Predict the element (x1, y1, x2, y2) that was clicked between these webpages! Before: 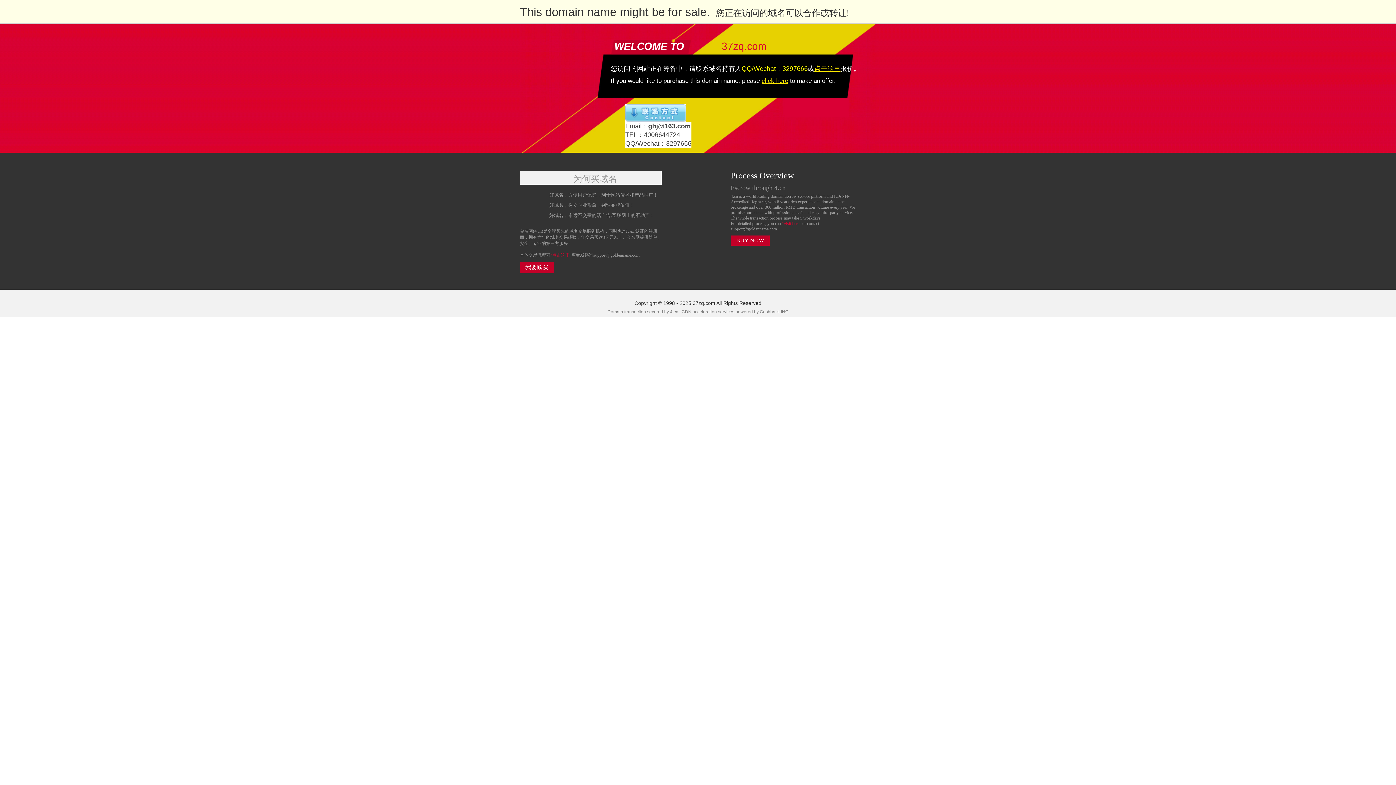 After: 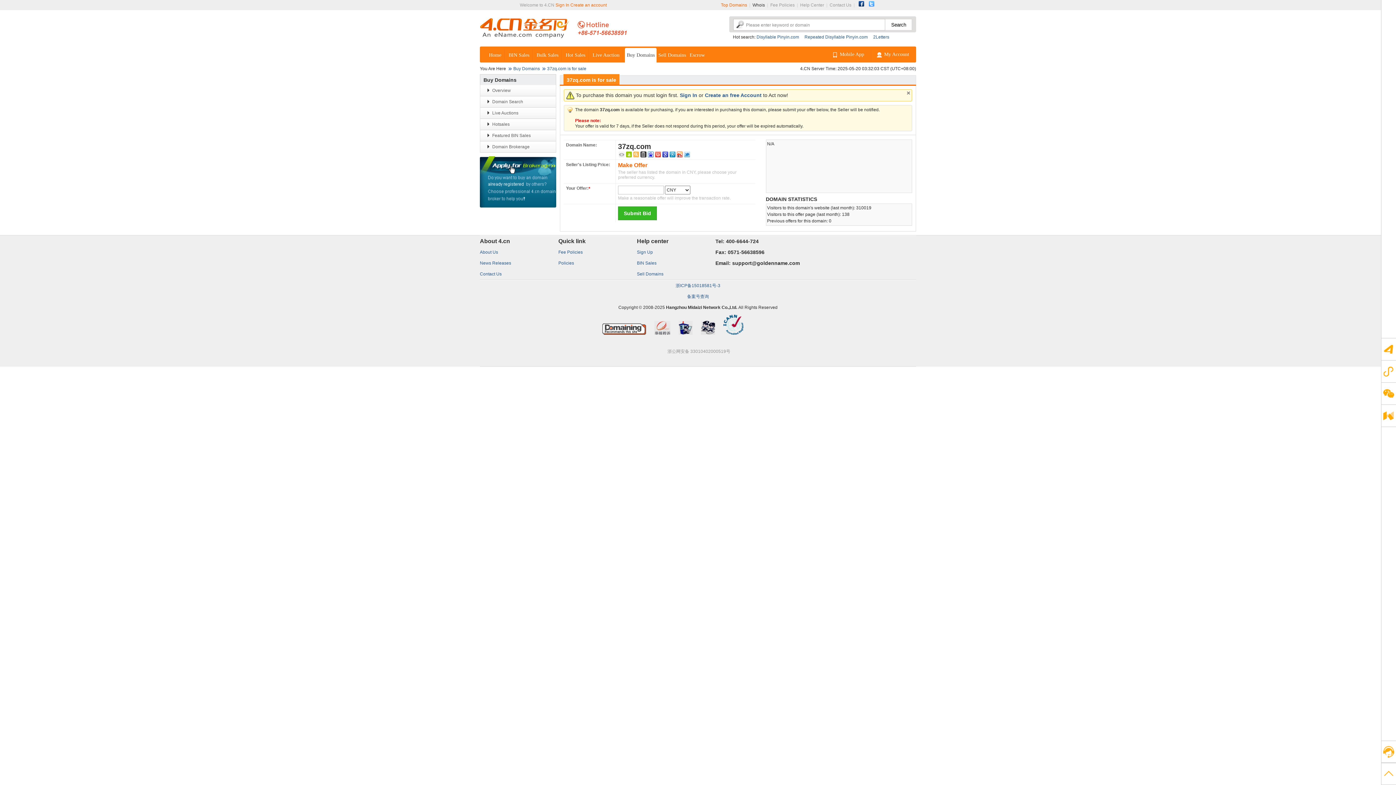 Action: bbox: (761, 77, 788, 84) label: click here